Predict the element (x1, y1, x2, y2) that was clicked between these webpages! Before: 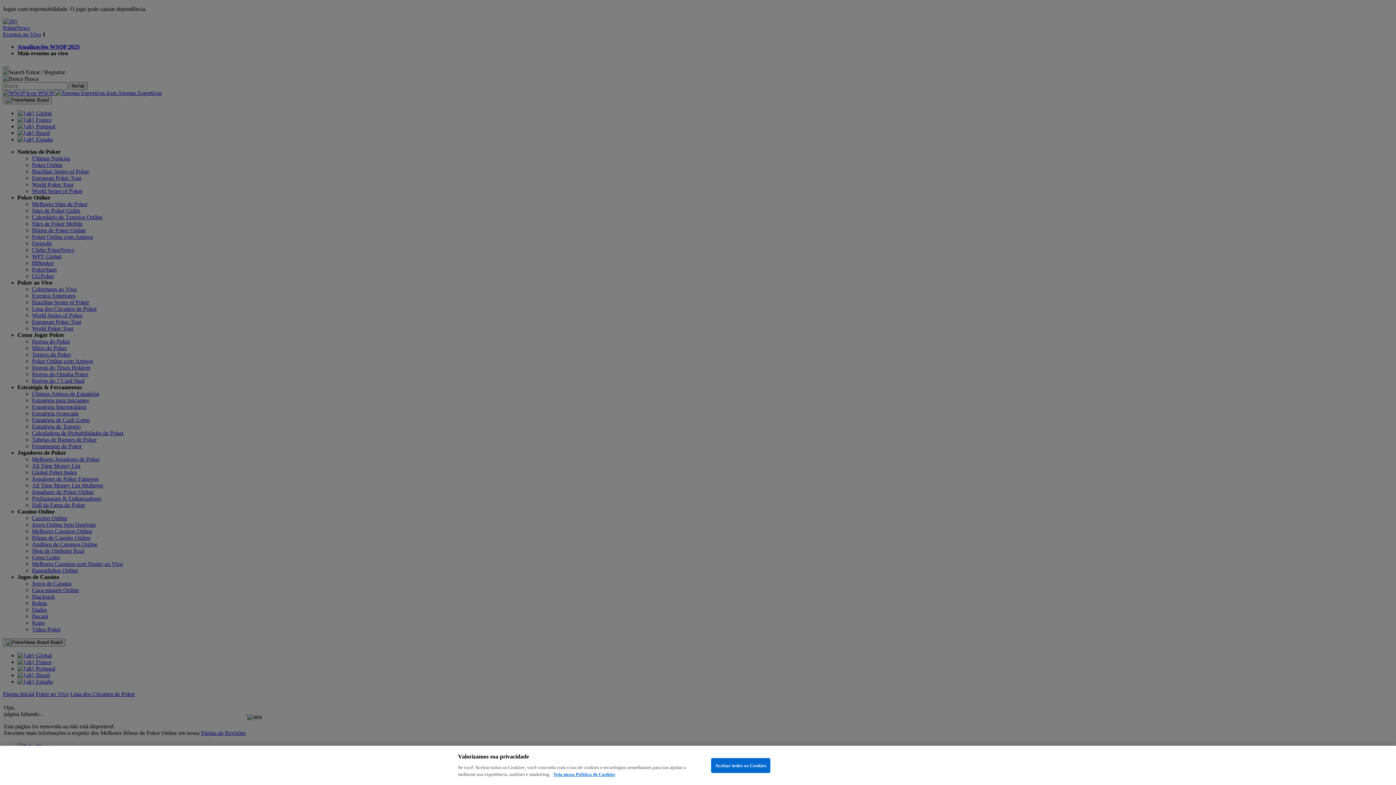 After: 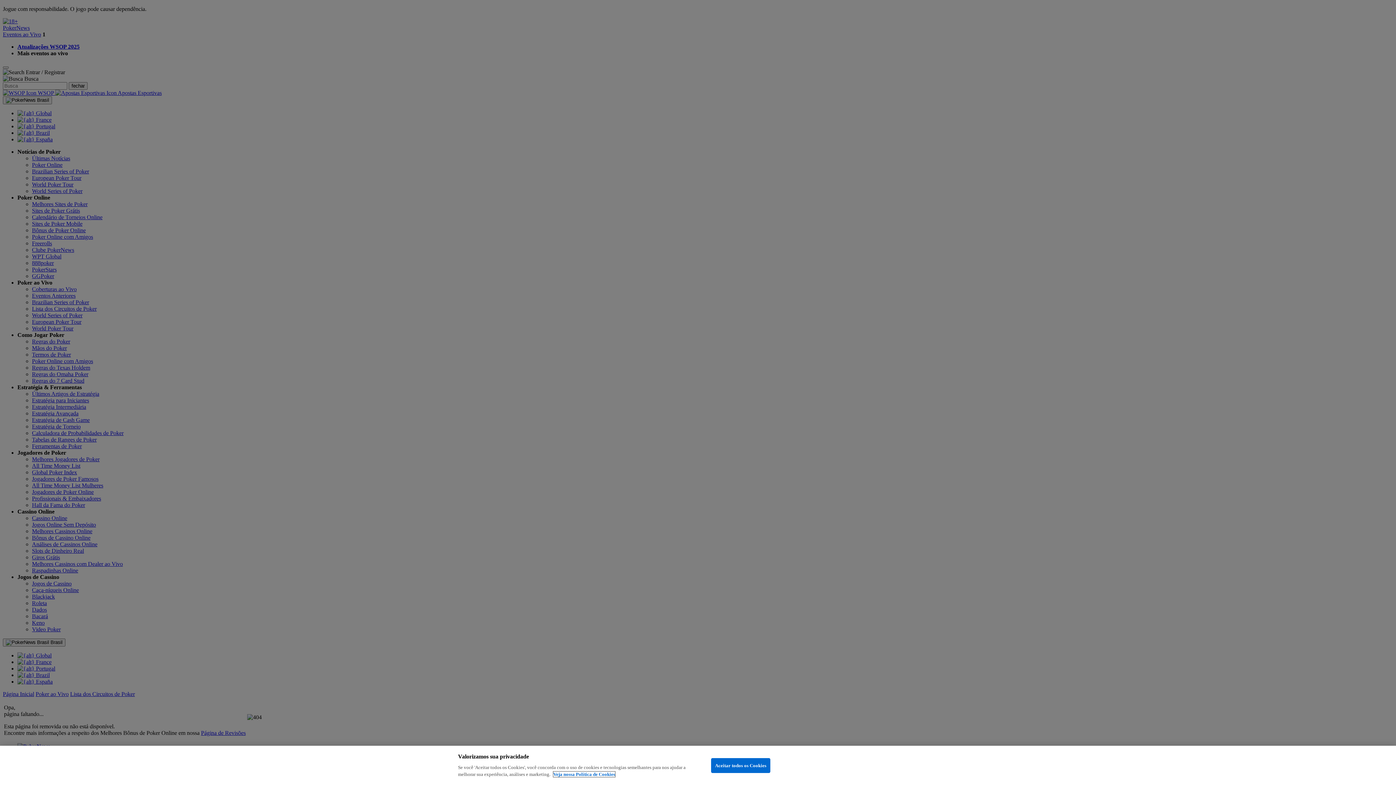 Action: label: Mais informações sobre a sua privacidade, abre em uma nova guia bbox: (553, 772, 615, 777)